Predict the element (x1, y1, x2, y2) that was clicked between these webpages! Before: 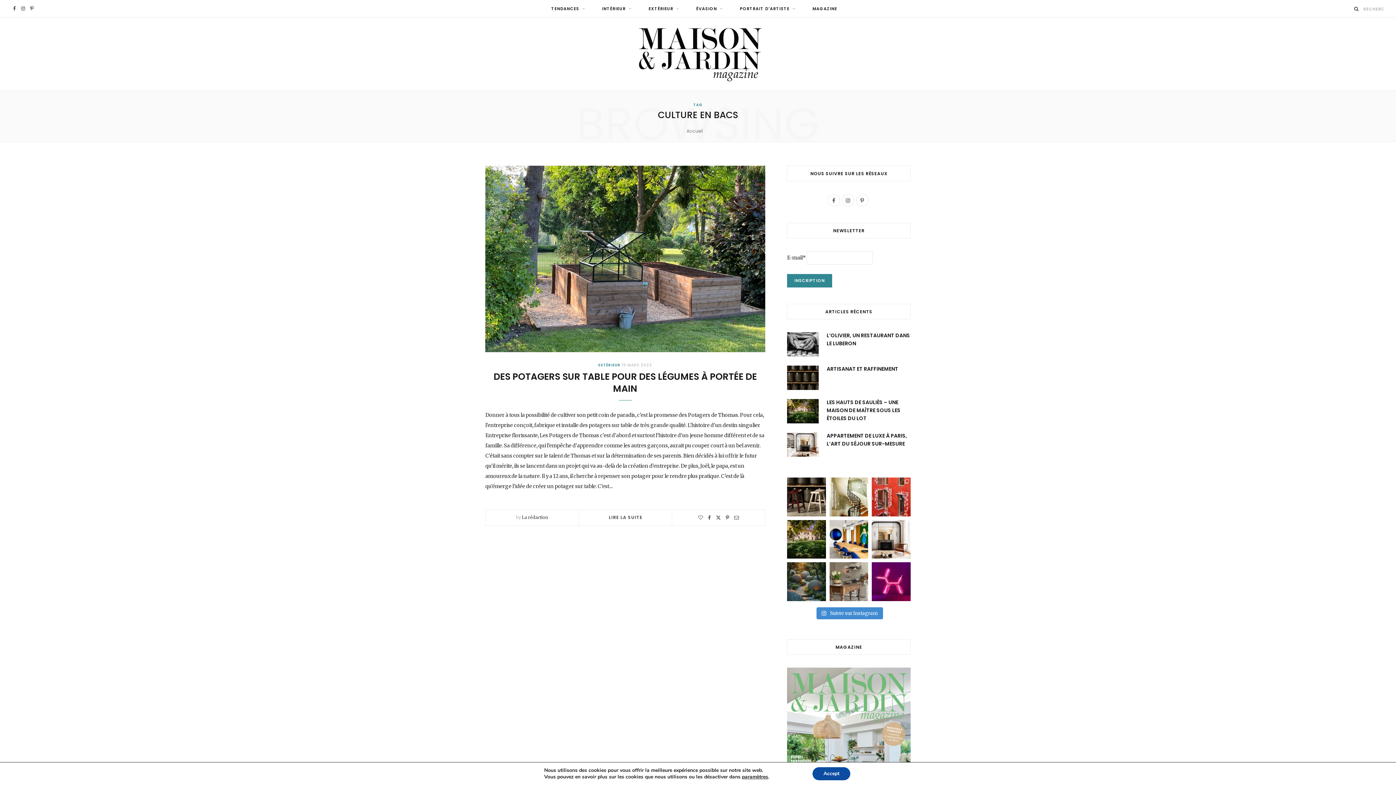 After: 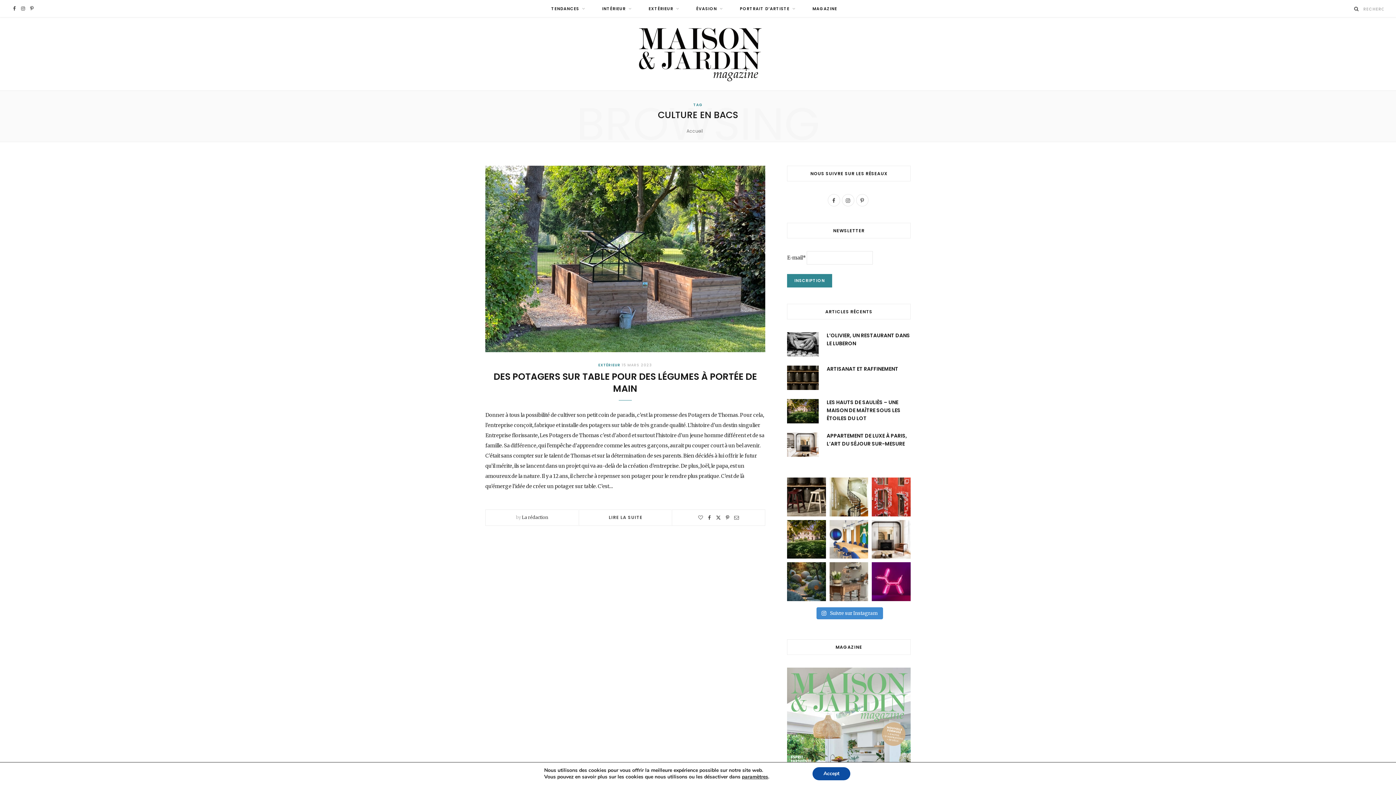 Action: label: Bosphore Connection Une maison posée entre deux m bbox: (829, 520, 868, 559)